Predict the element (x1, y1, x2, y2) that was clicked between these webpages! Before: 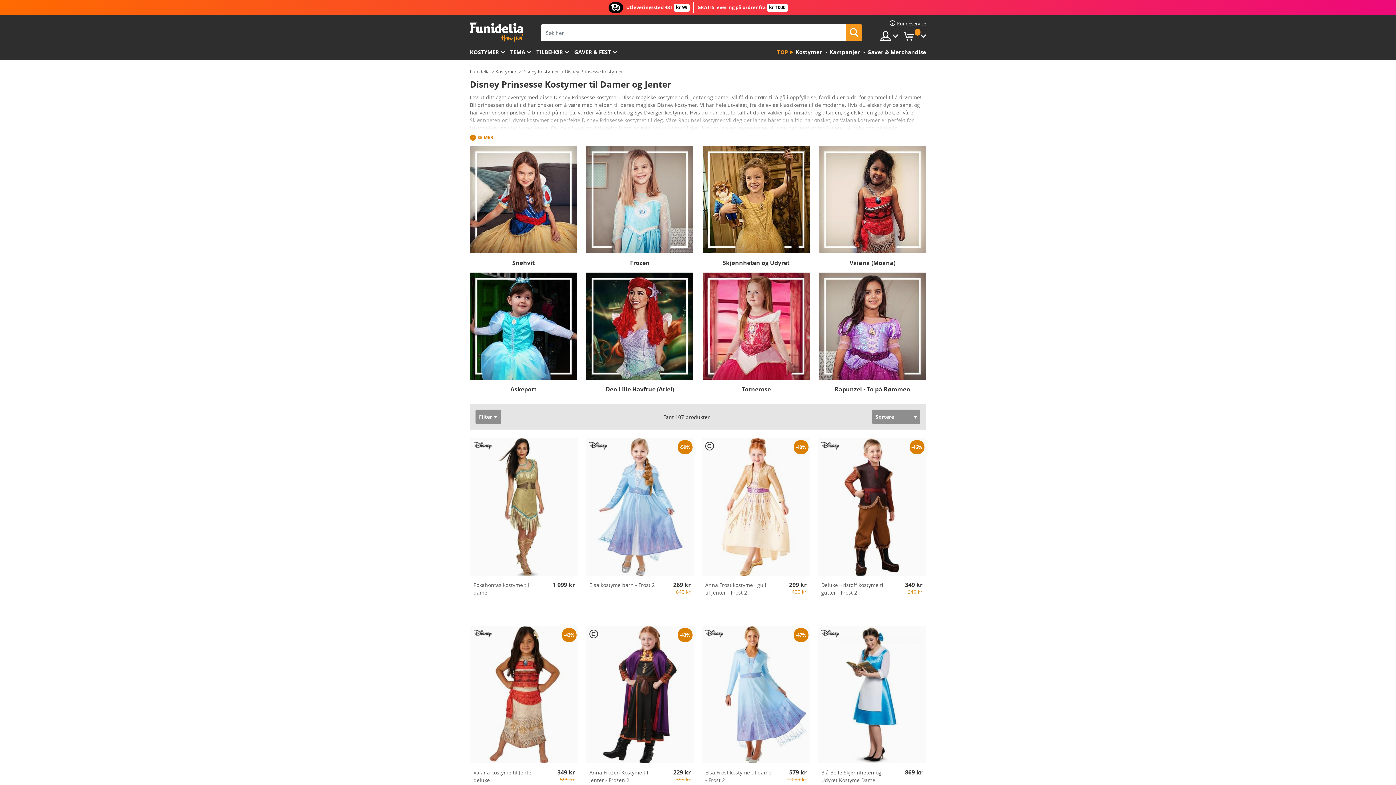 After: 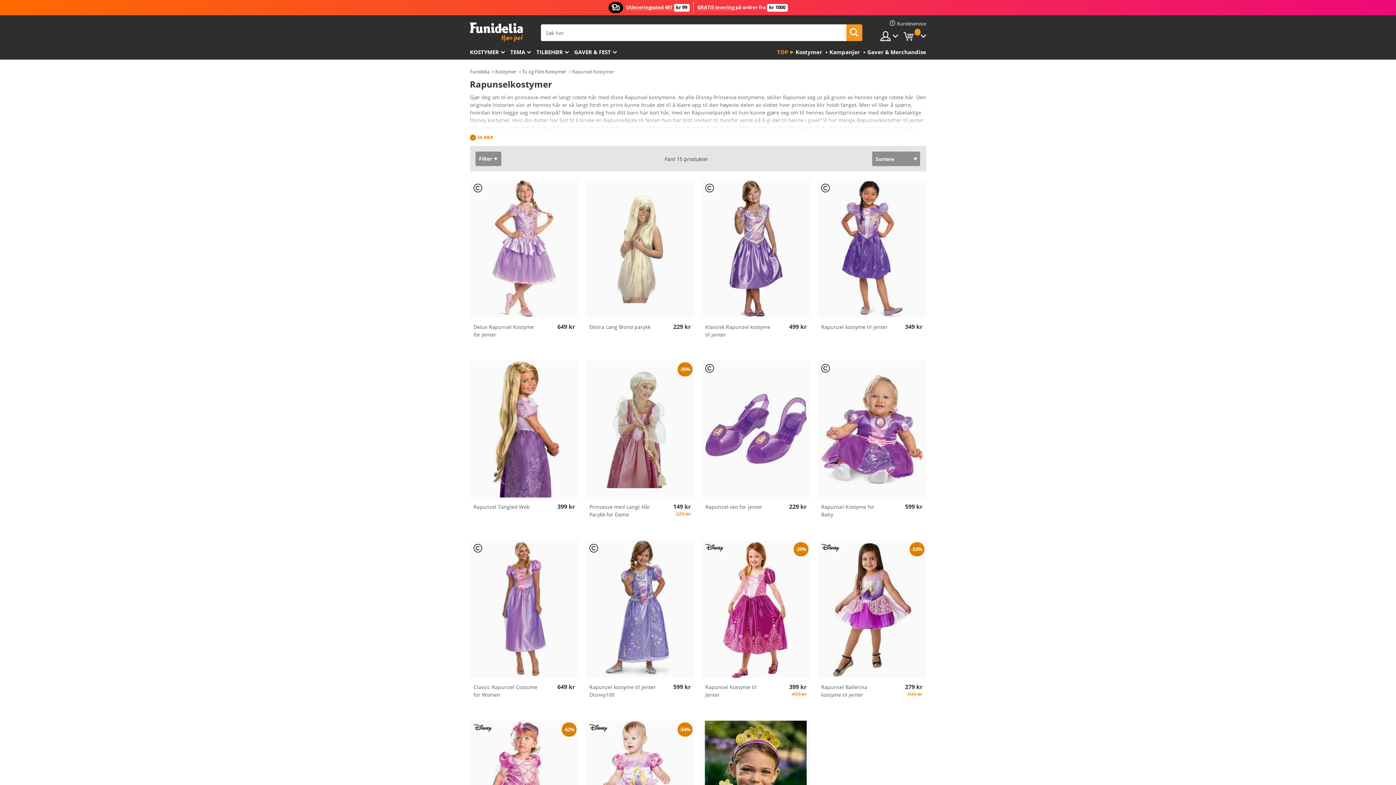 Action: bbox: (834, 385, 910, 393) label: Rapunzel - To på Rømmen